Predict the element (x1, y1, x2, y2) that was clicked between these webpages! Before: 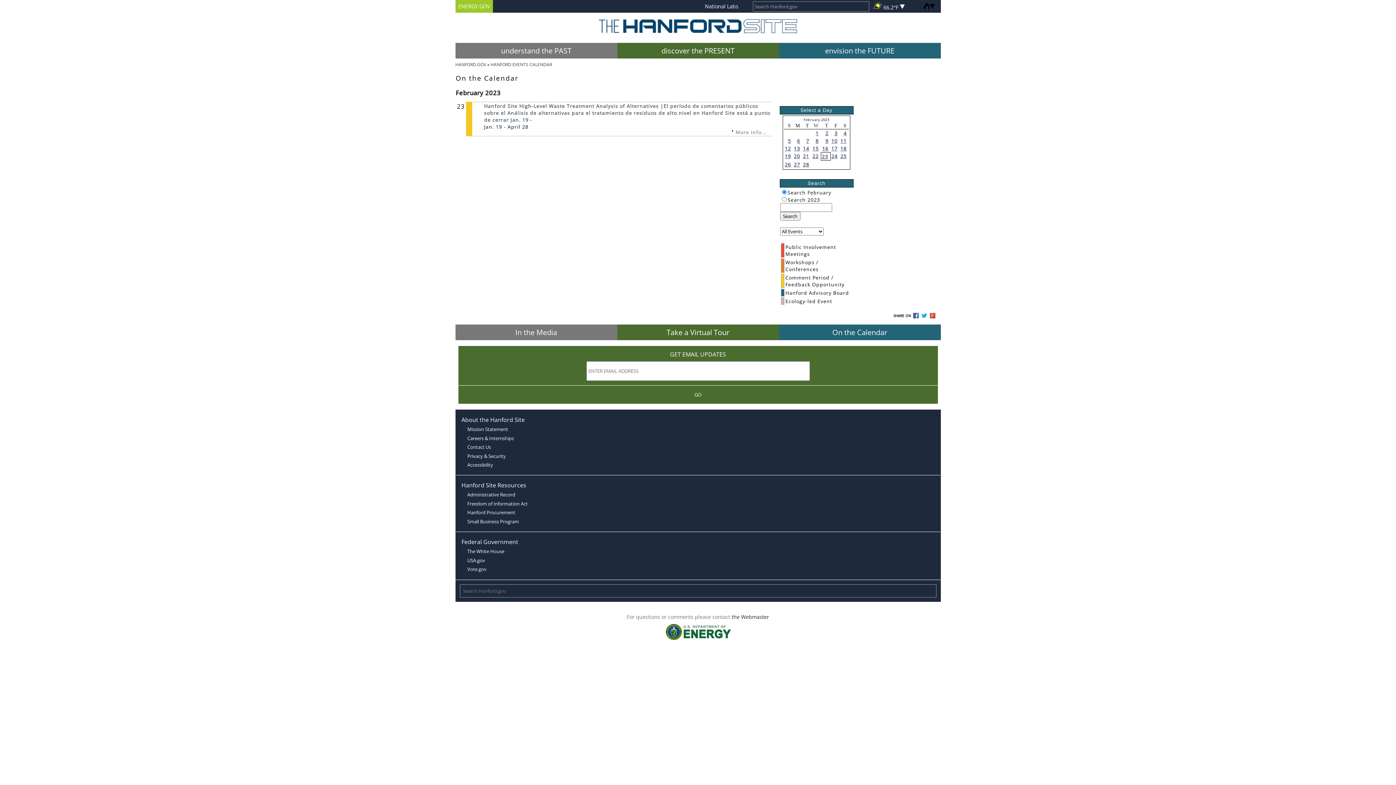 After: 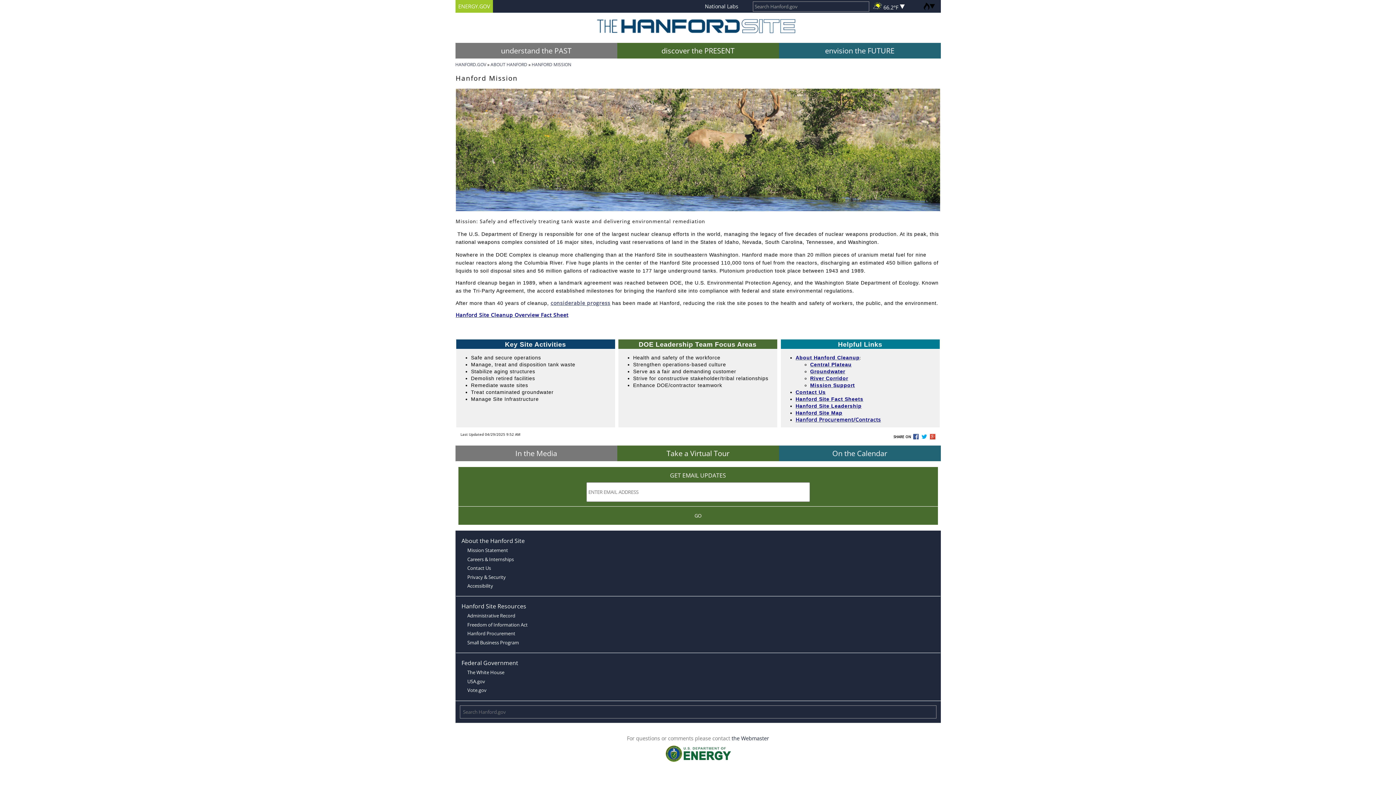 Action: label: Mission Statement bbox: (466, 425, 893, 434)